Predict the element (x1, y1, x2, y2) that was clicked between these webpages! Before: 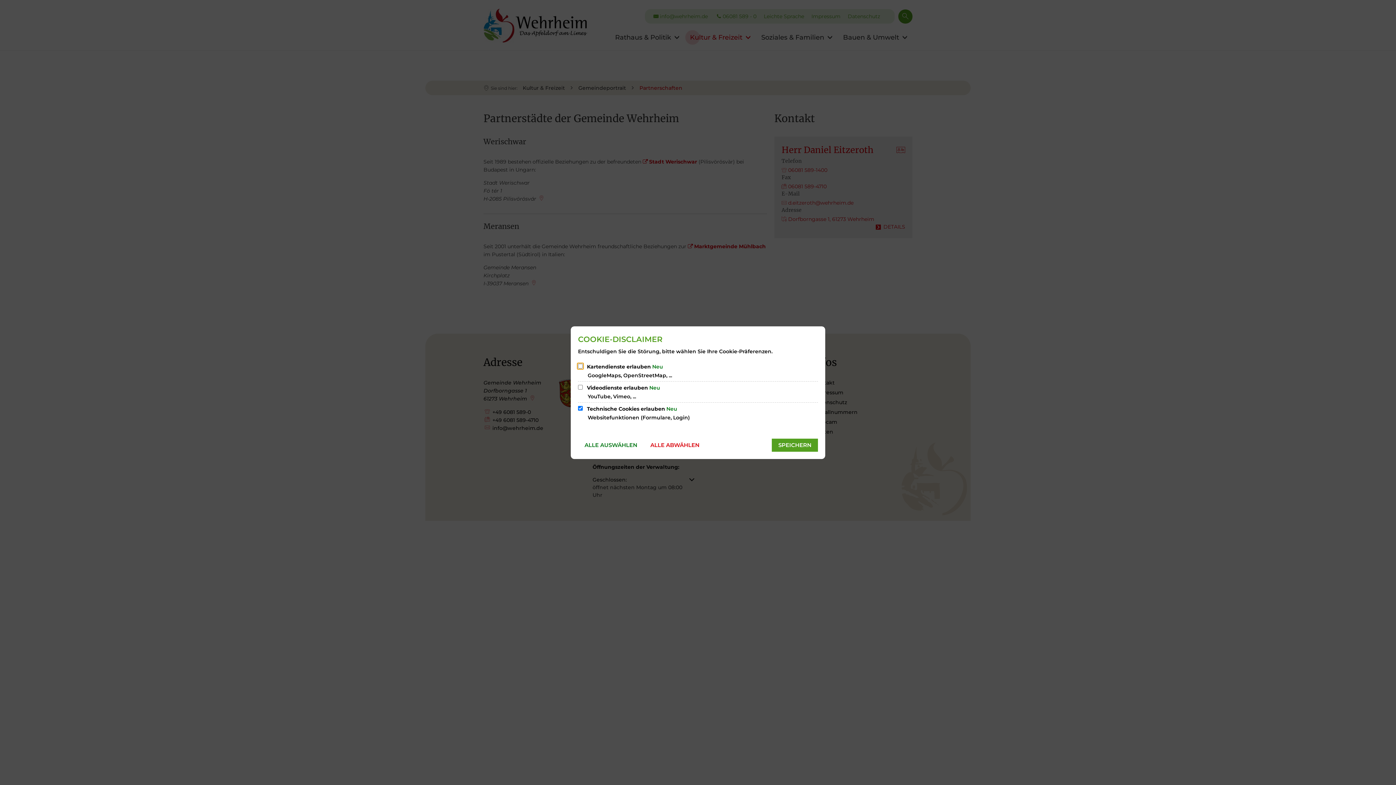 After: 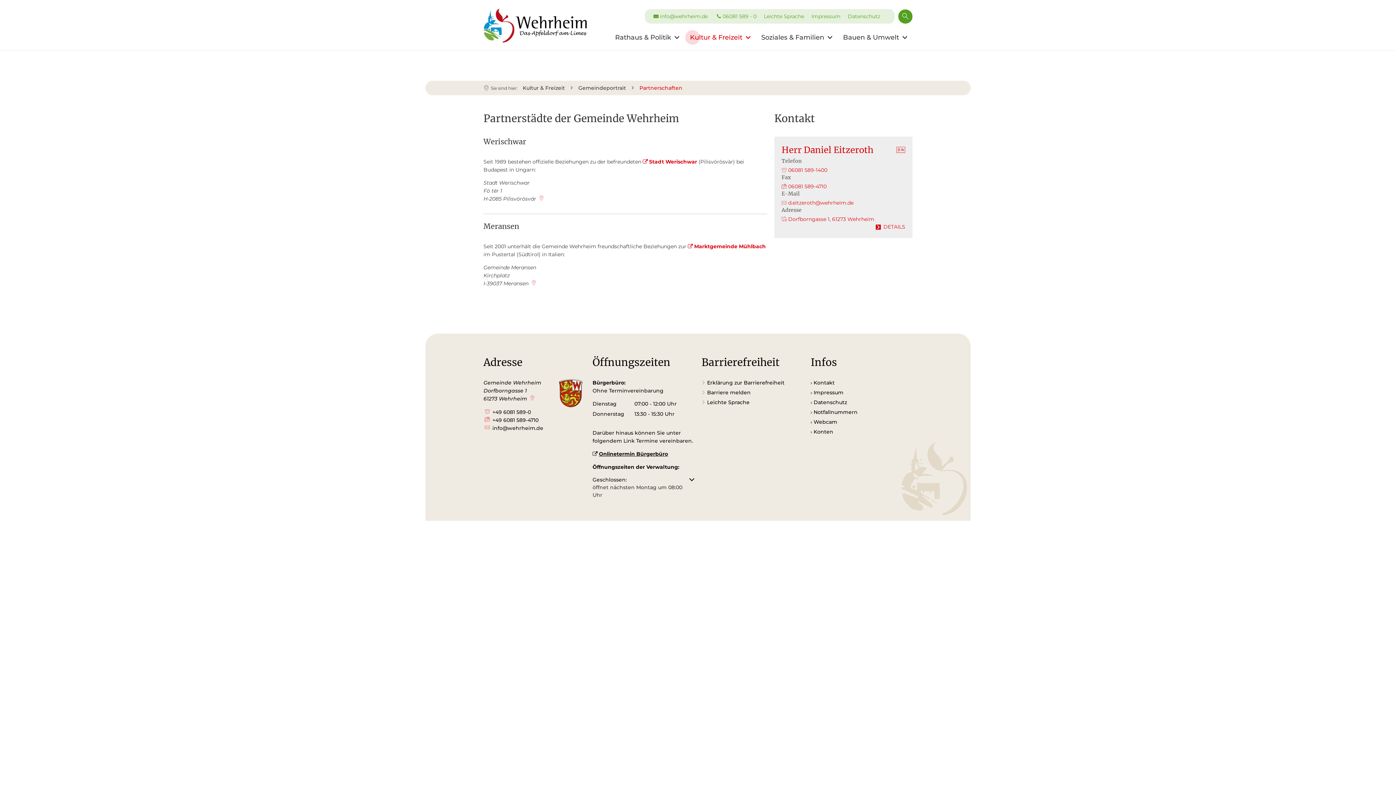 Action: bbox: (772, 438, 818, 451) label: SPEICHERN